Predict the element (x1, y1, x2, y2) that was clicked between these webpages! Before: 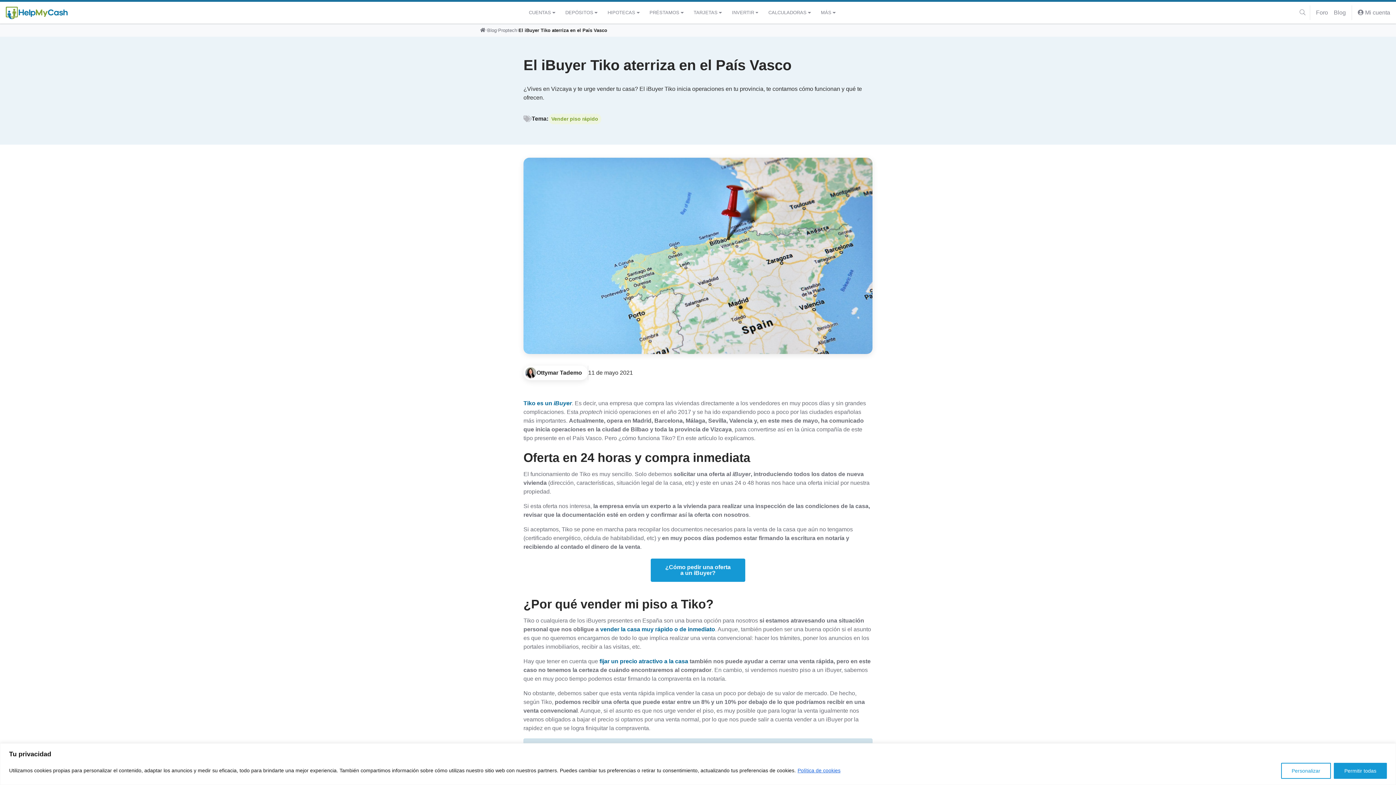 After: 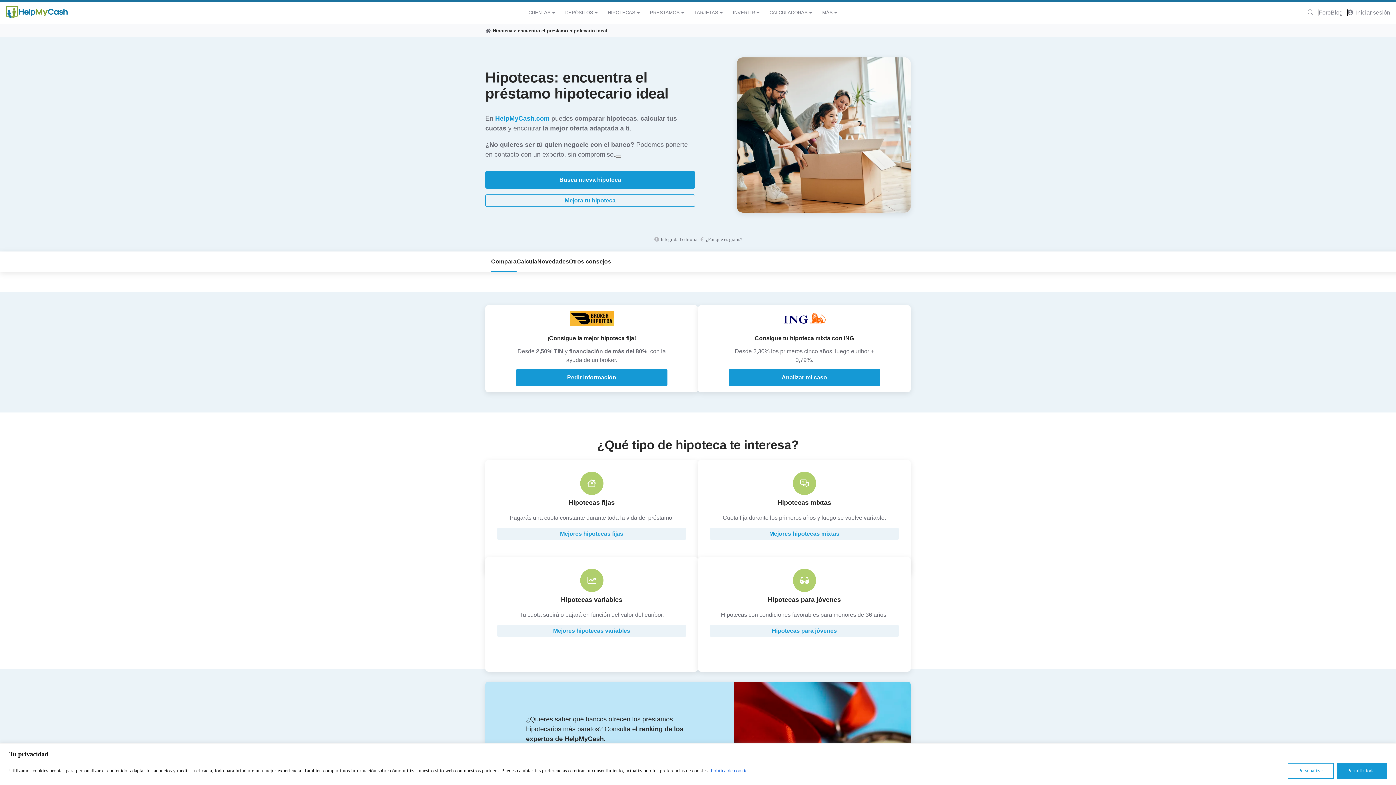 Action: label: HIPOTECAS bbox: (603, 5, 645, 20)